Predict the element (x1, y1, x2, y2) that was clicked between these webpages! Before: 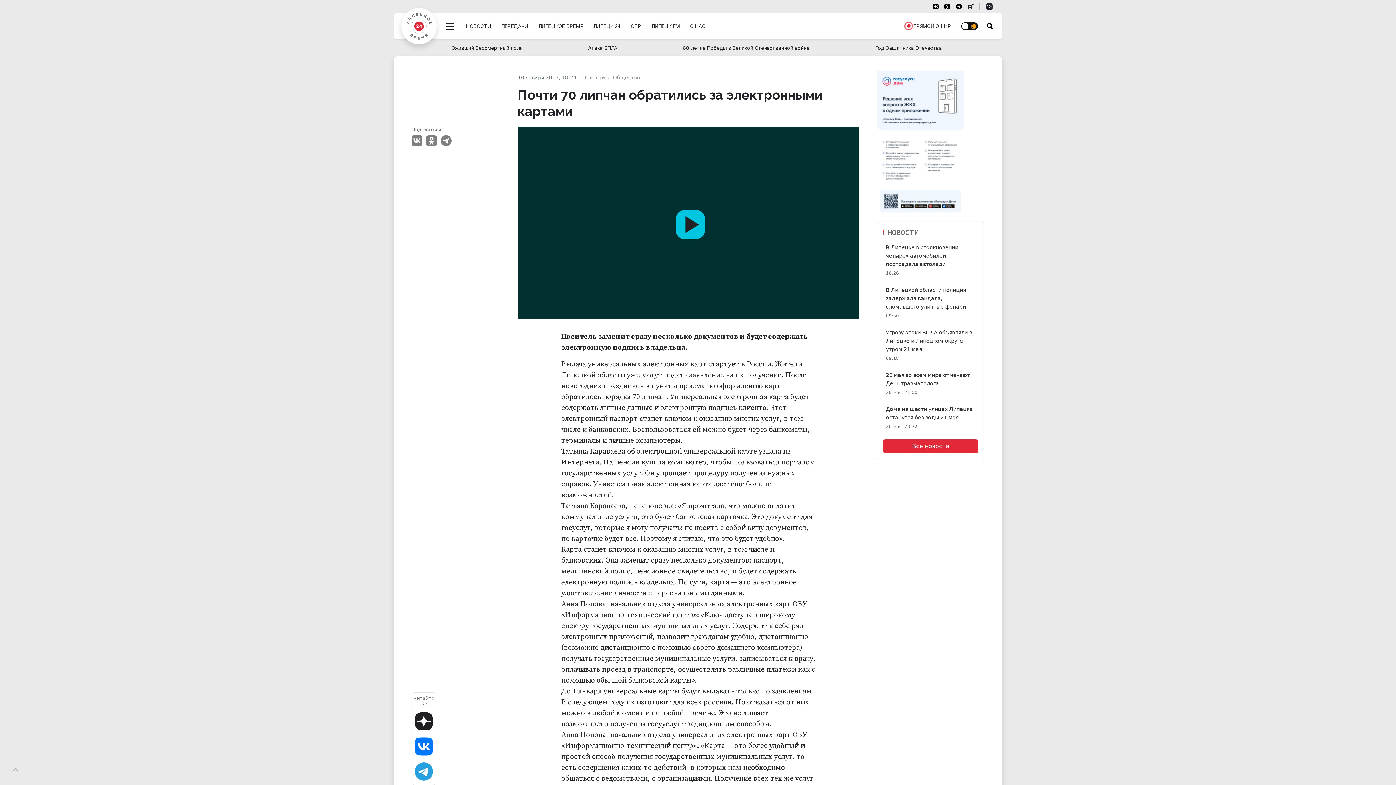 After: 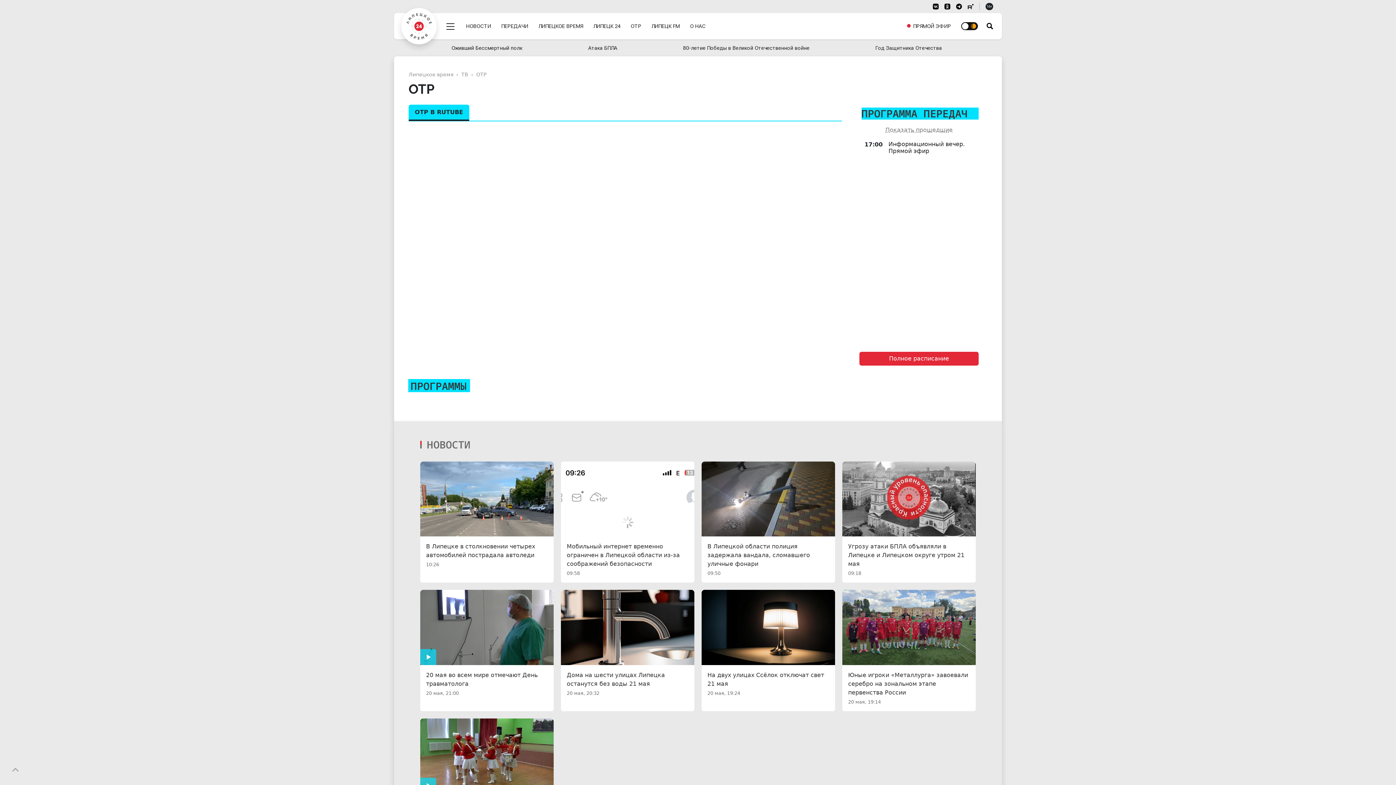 Action: bbox: (630, 22, 641, 30) label: ОТР